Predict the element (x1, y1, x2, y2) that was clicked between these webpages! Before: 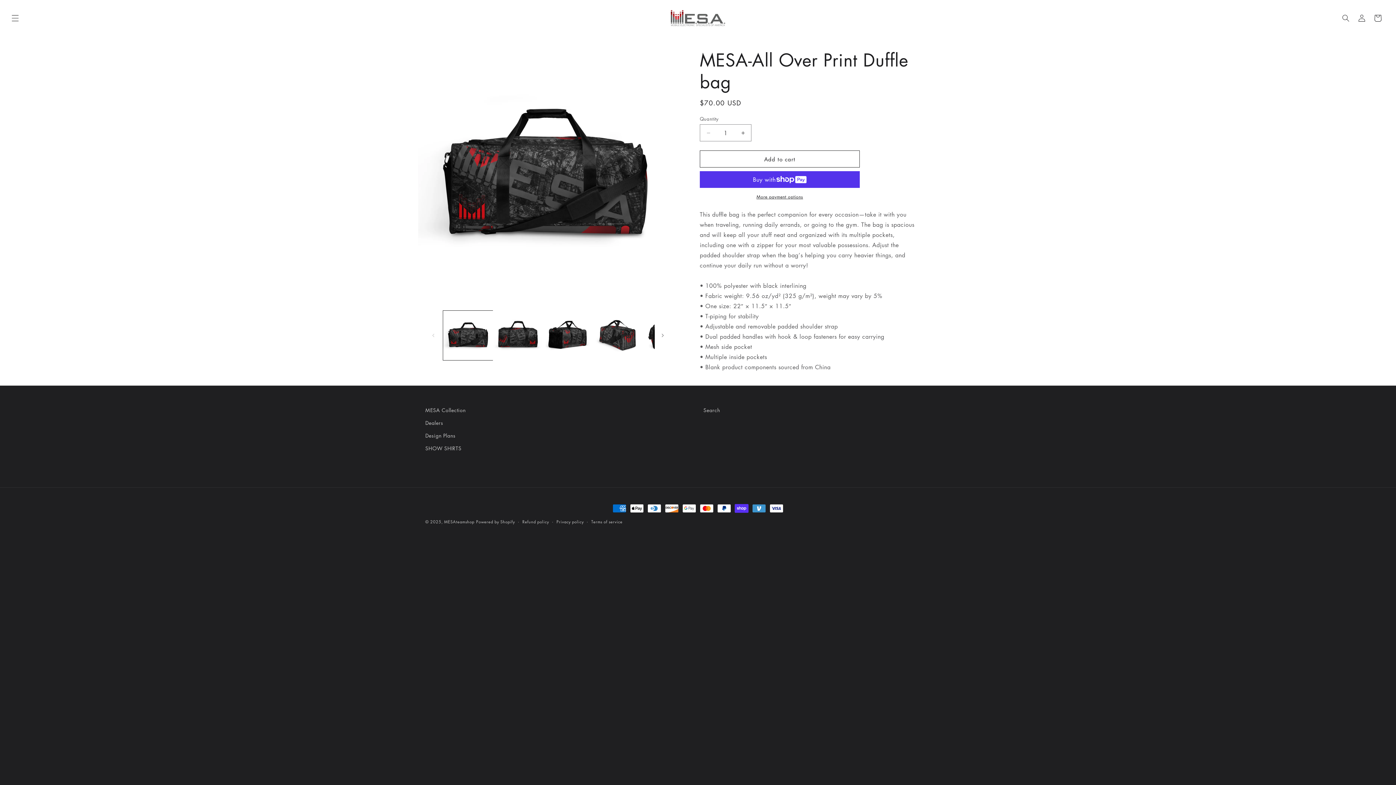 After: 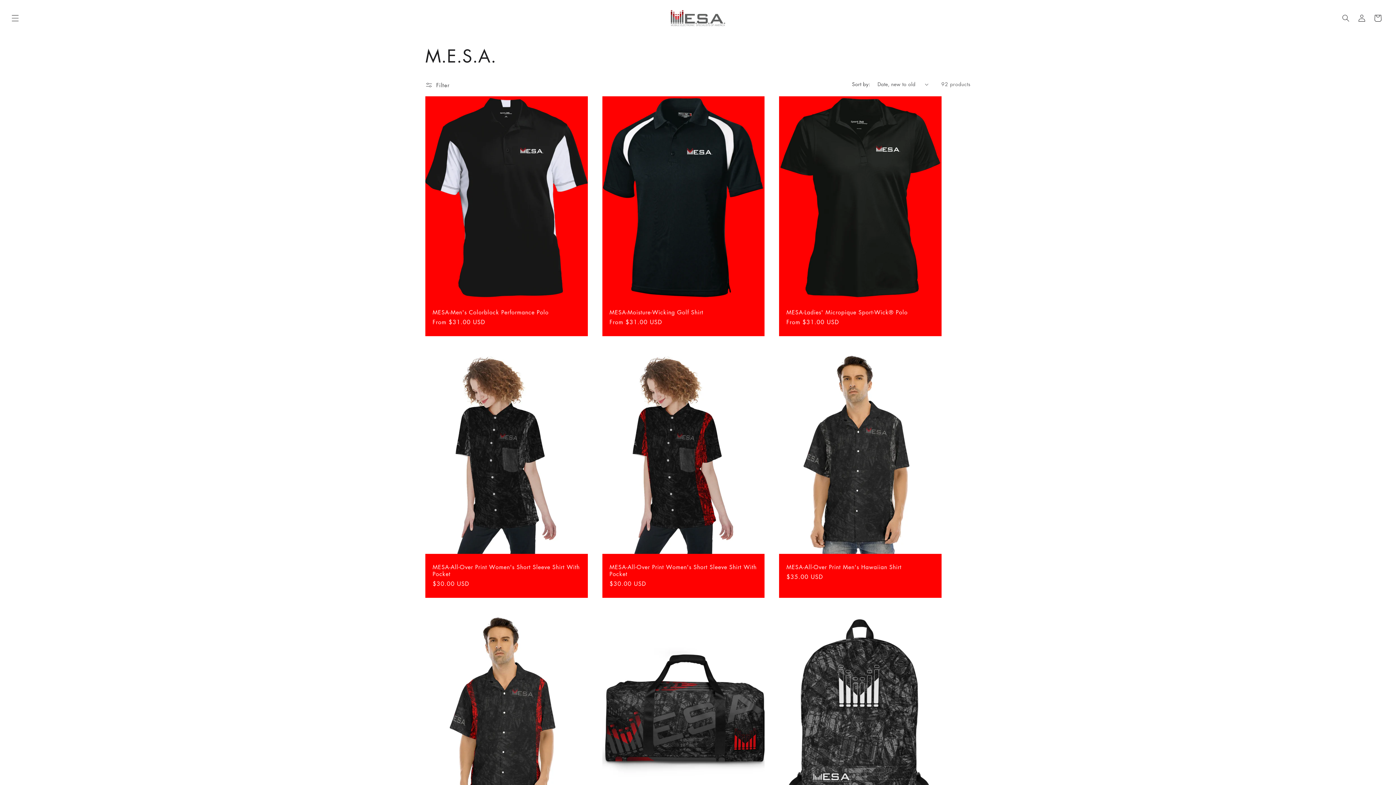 Action: label: MESA Collection bbox: (425, 405, 465, 416)